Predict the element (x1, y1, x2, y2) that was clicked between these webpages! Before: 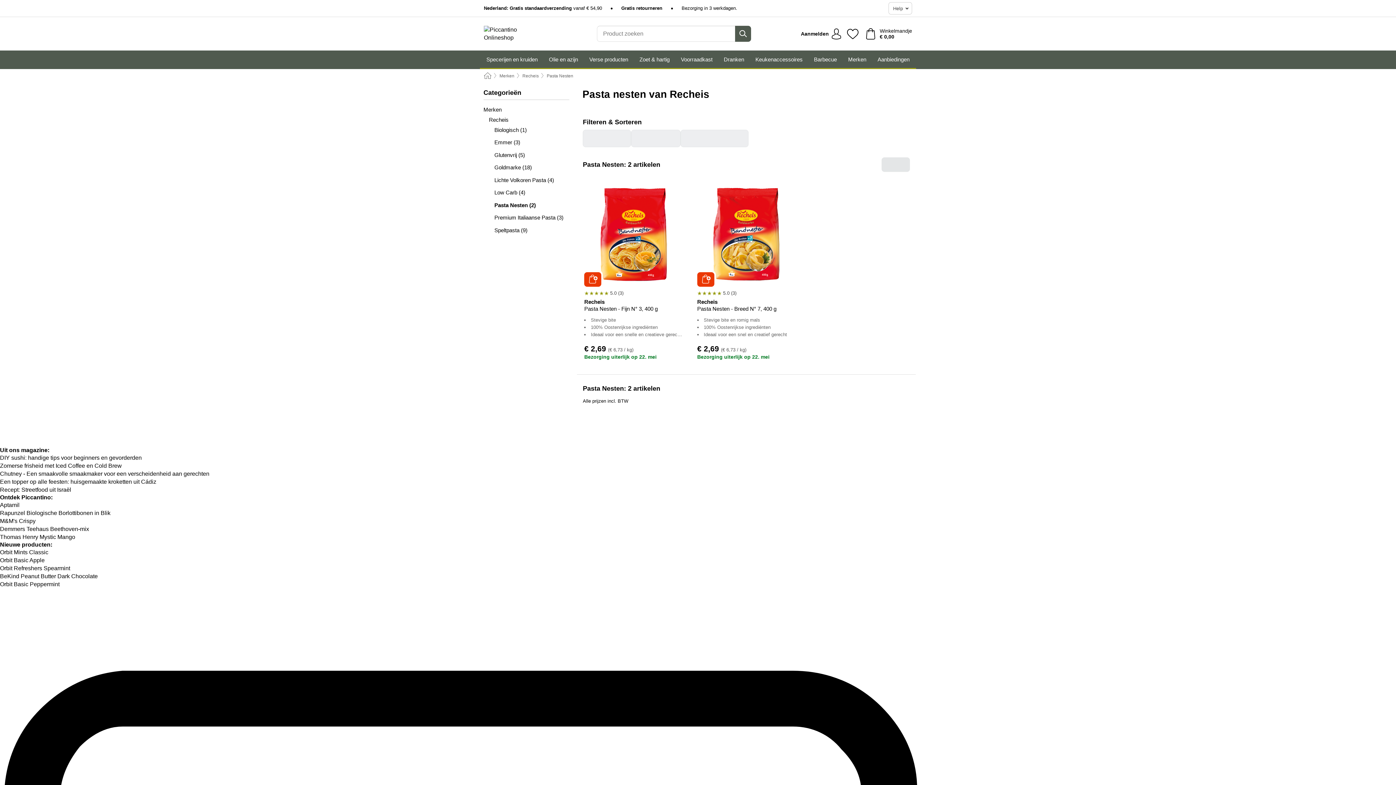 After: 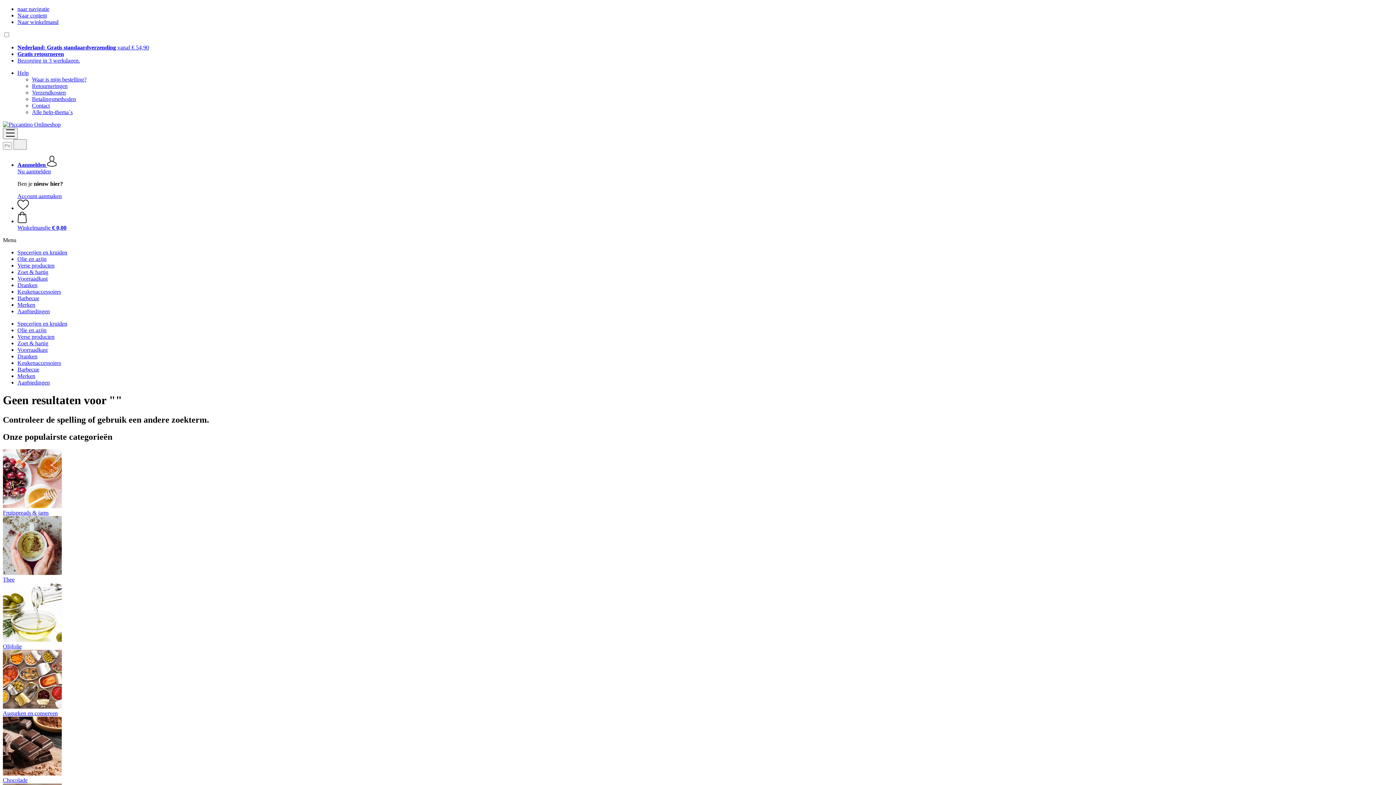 Action: label: Zoeken bbox: (735, 25, 751, 41)